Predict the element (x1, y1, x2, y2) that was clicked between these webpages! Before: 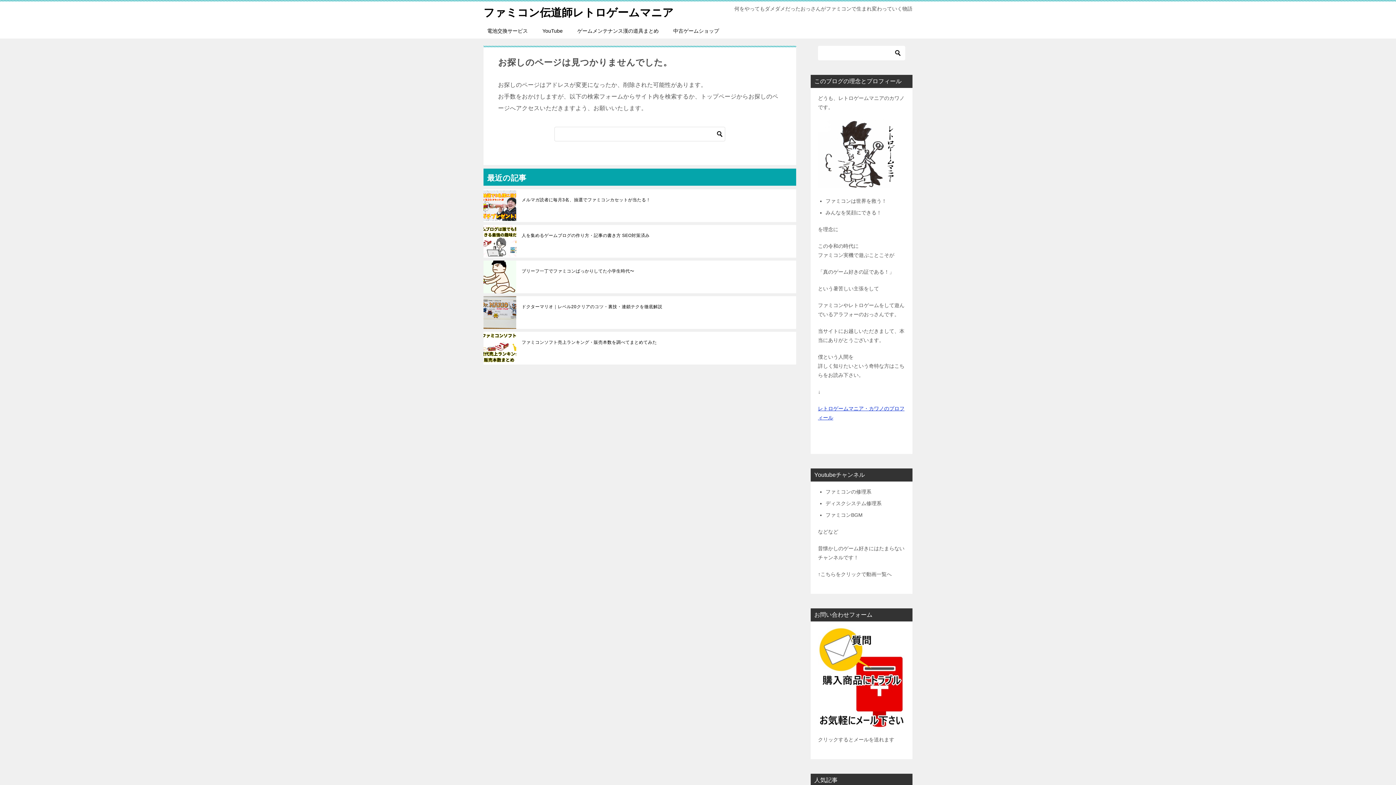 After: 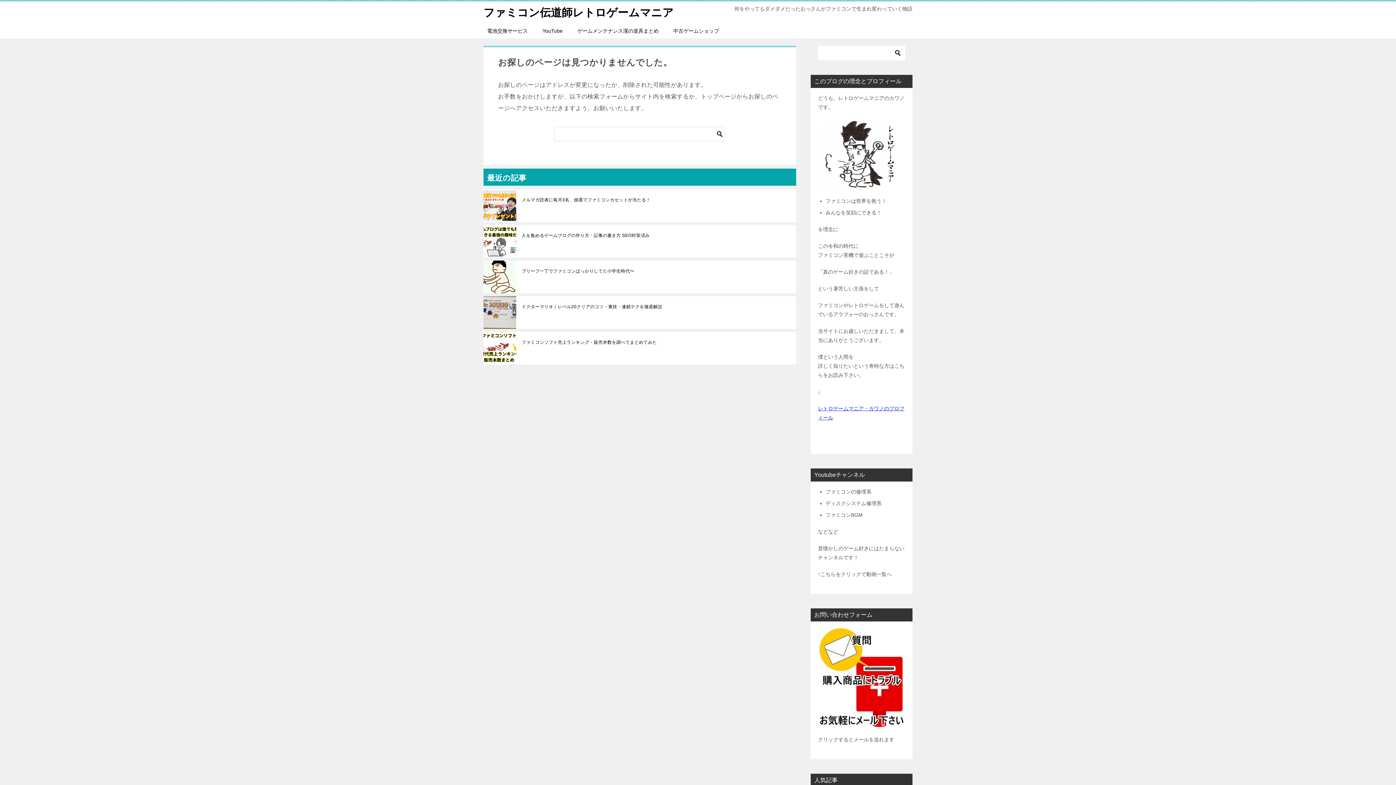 Action: bbox: (818, 720, 905, 726)